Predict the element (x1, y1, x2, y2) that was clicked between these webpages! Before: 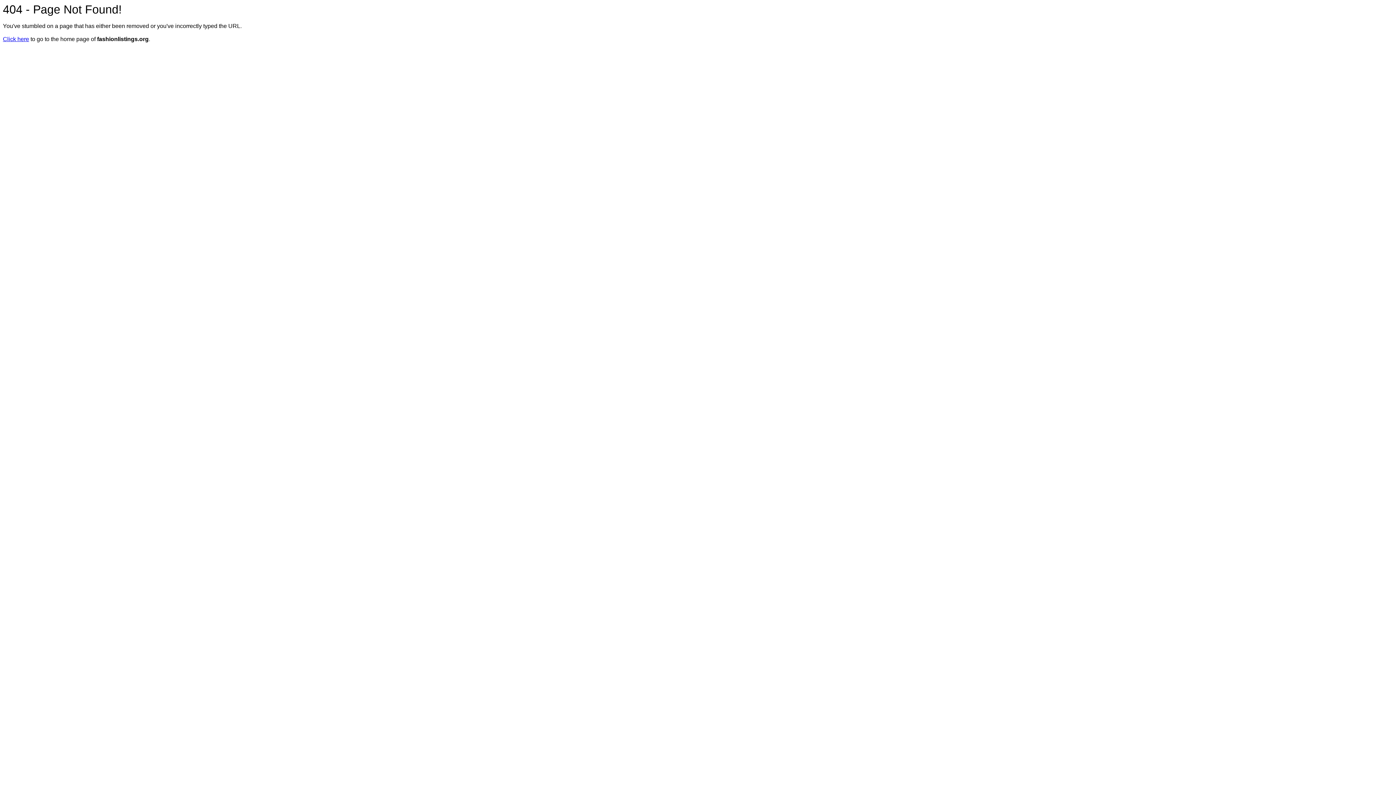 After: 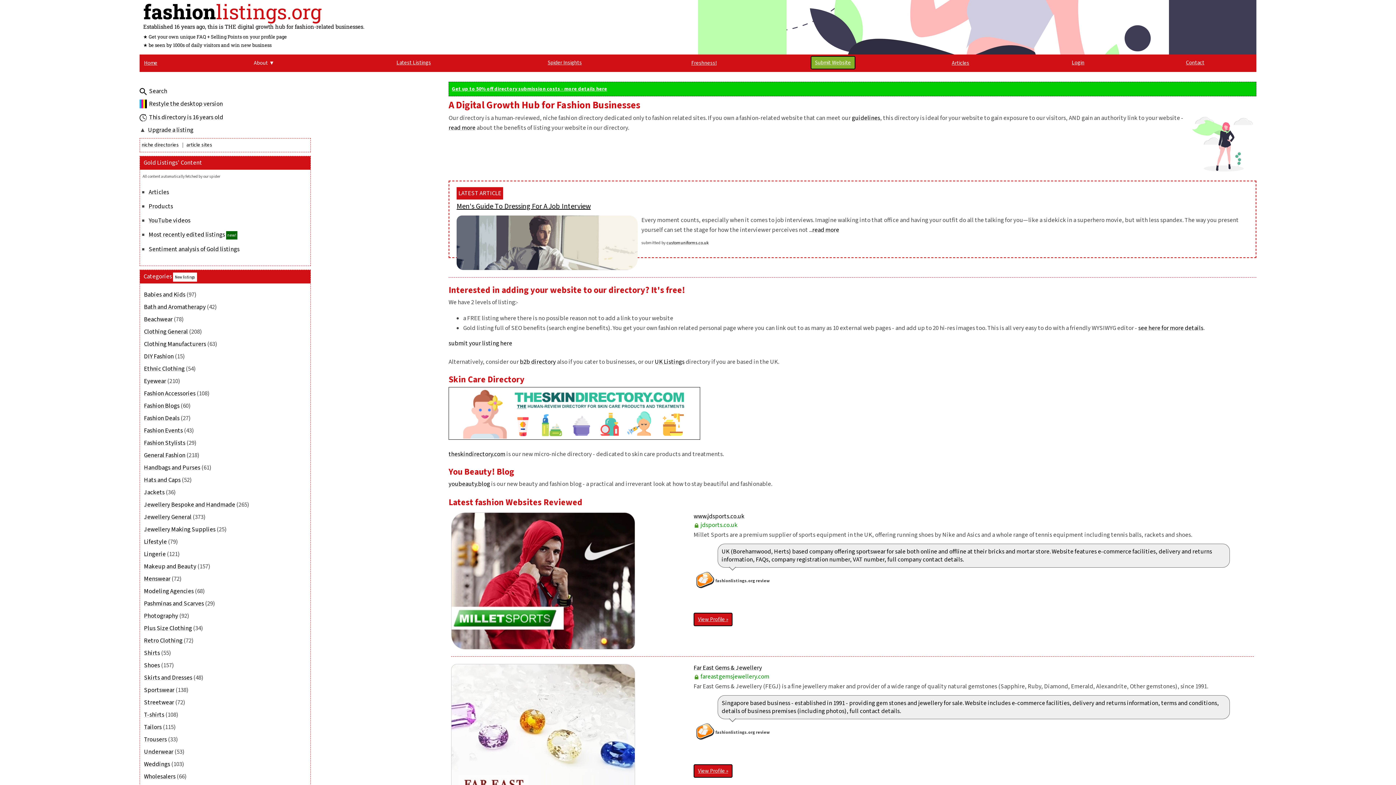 Action: bbox: (2, 36, 29, 42) label: Click here